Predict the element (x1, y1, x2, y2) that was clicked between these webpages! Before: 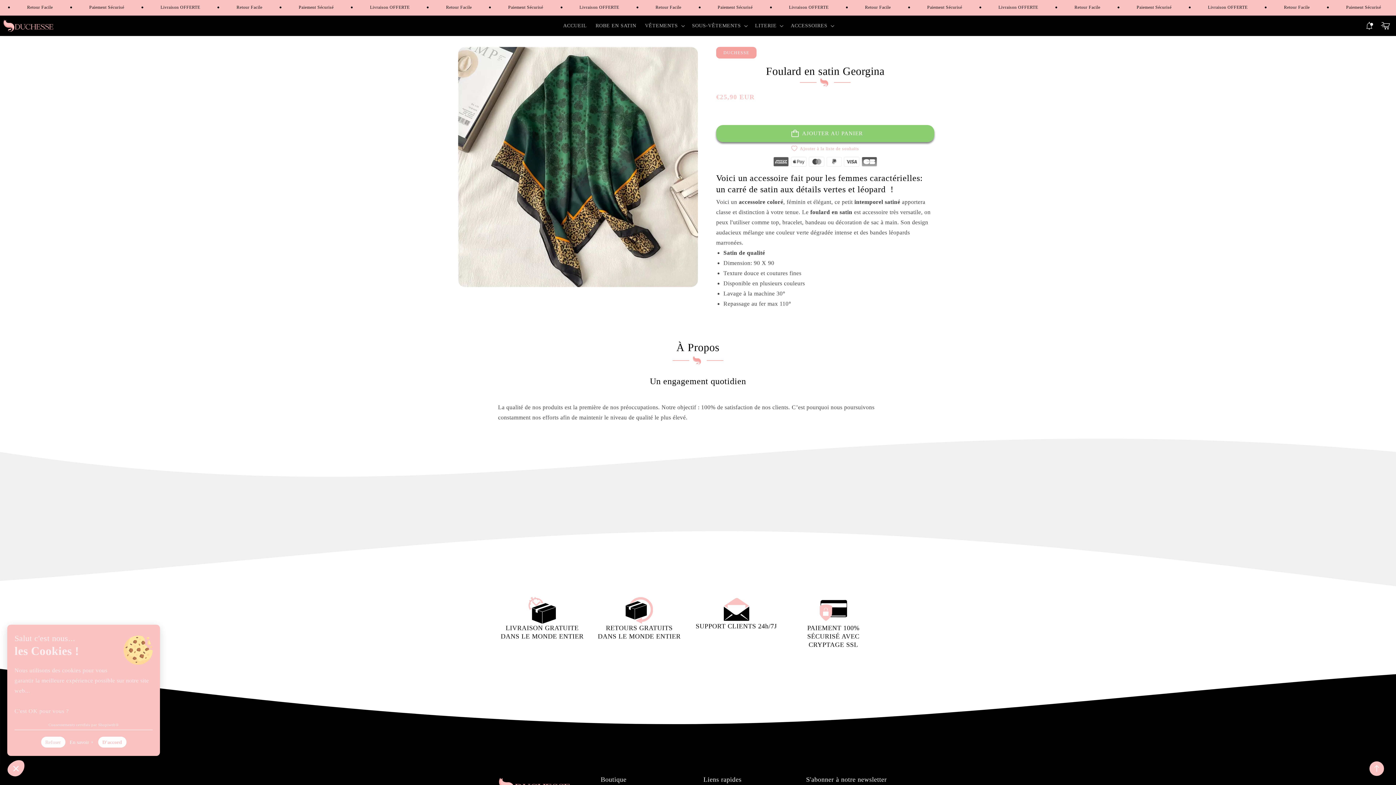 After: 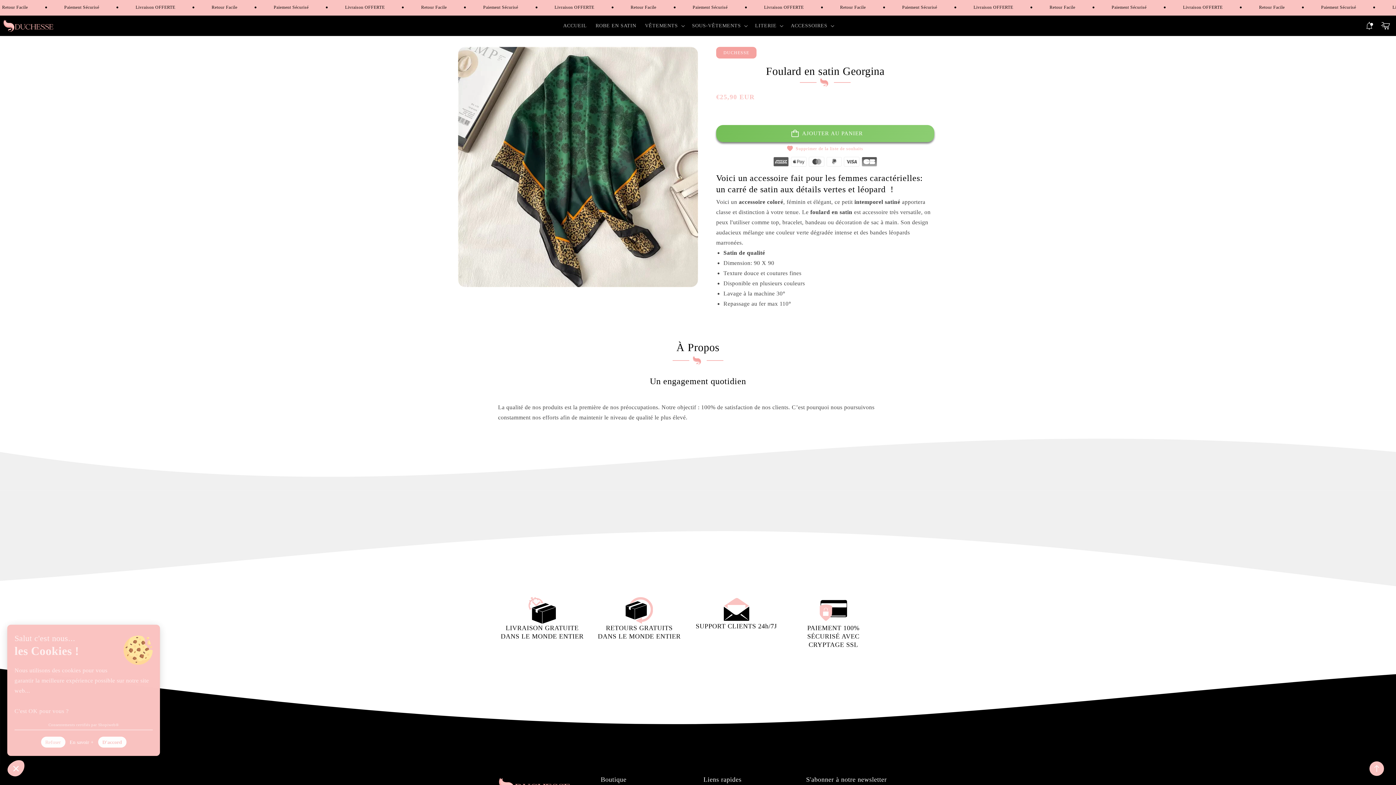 Action: label: Ajouter à la liste de souhaits bbox: (716, 142, 934, 156)